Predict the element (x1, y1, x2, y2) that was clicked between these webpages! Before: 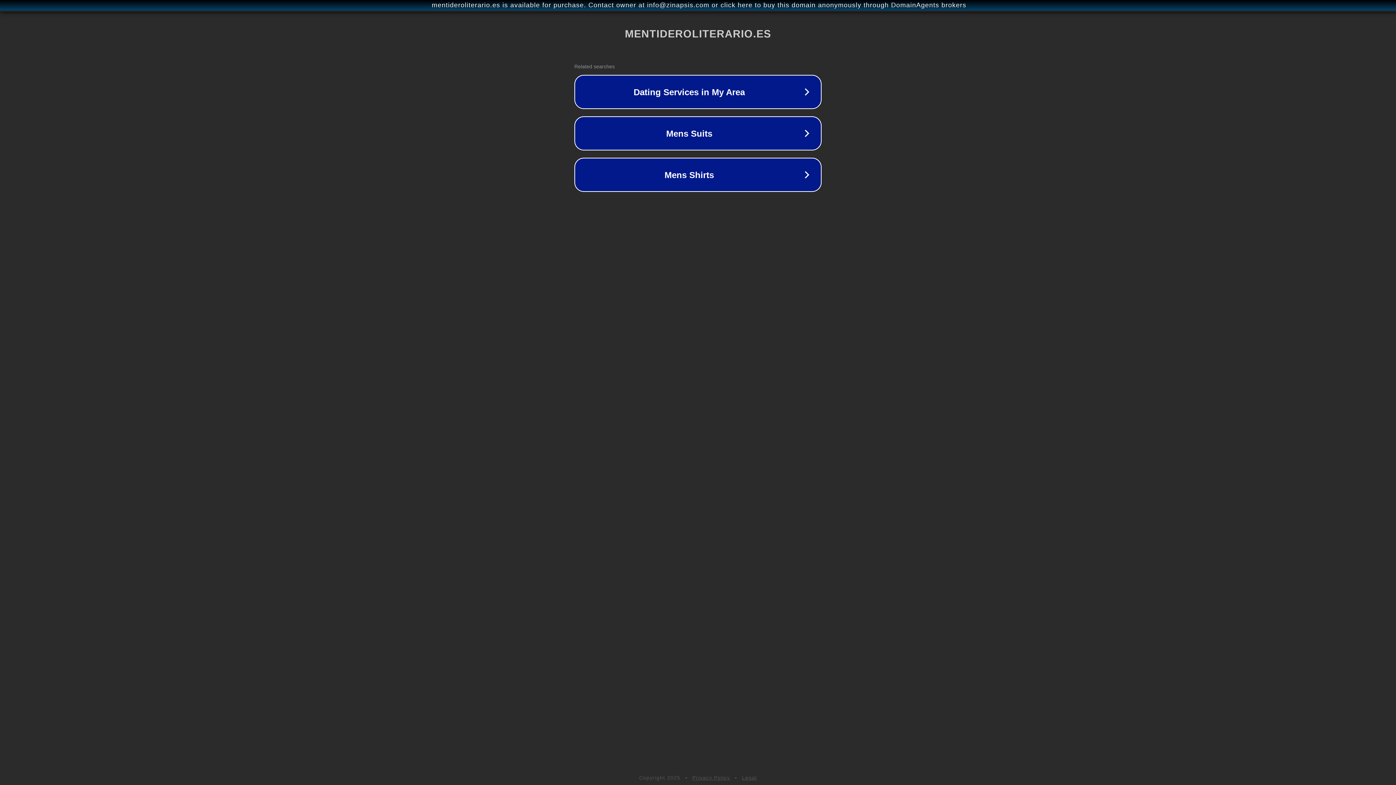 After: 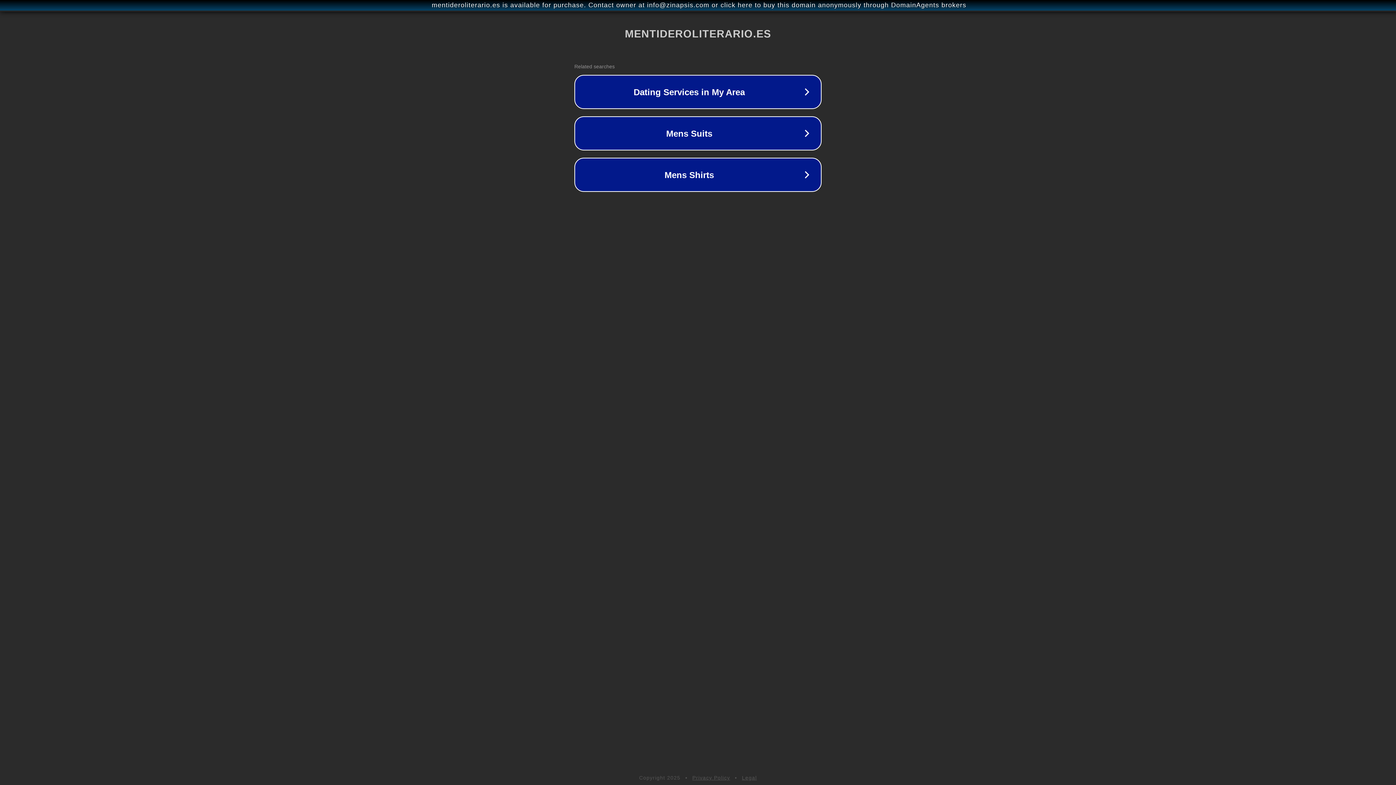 Action: bbox: (692, 775, 730, 781) label: Privacy Policy